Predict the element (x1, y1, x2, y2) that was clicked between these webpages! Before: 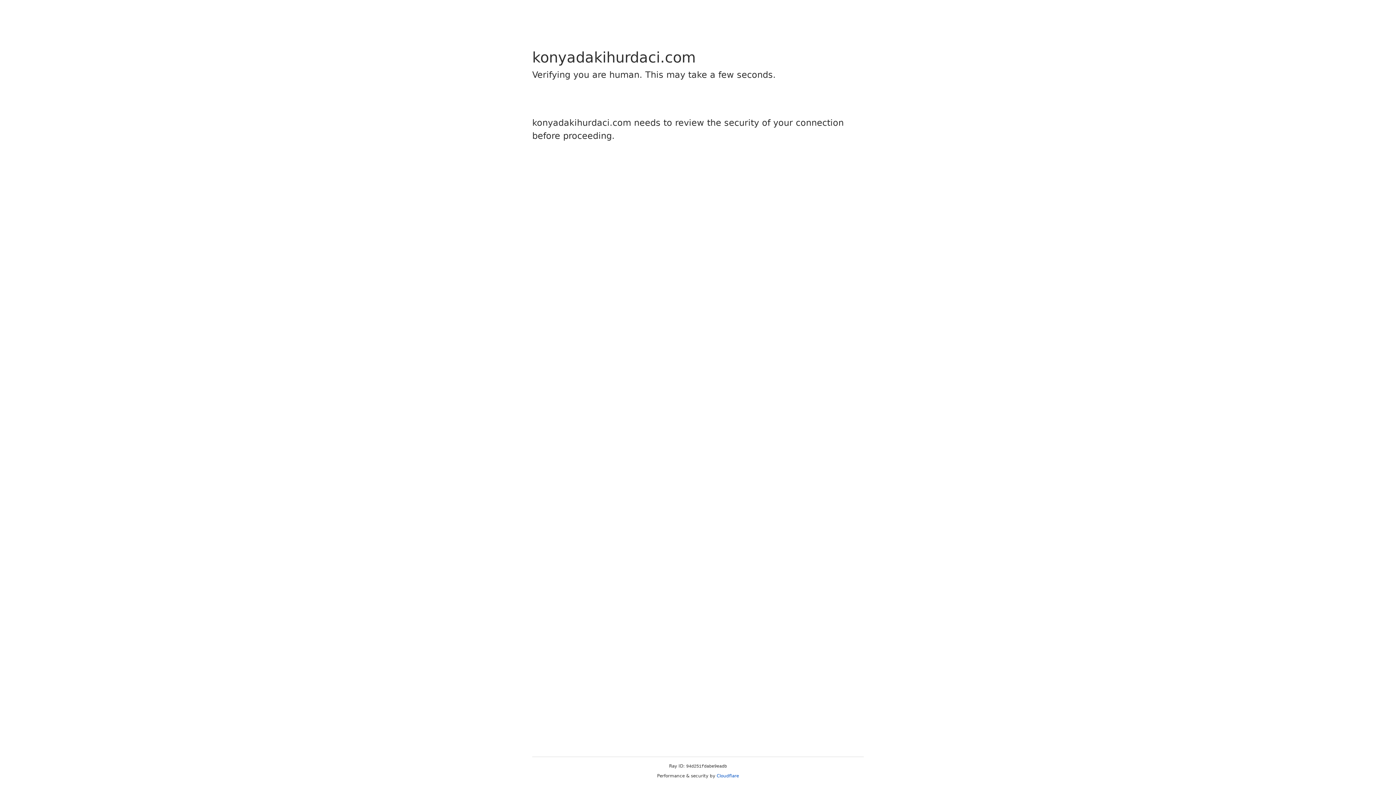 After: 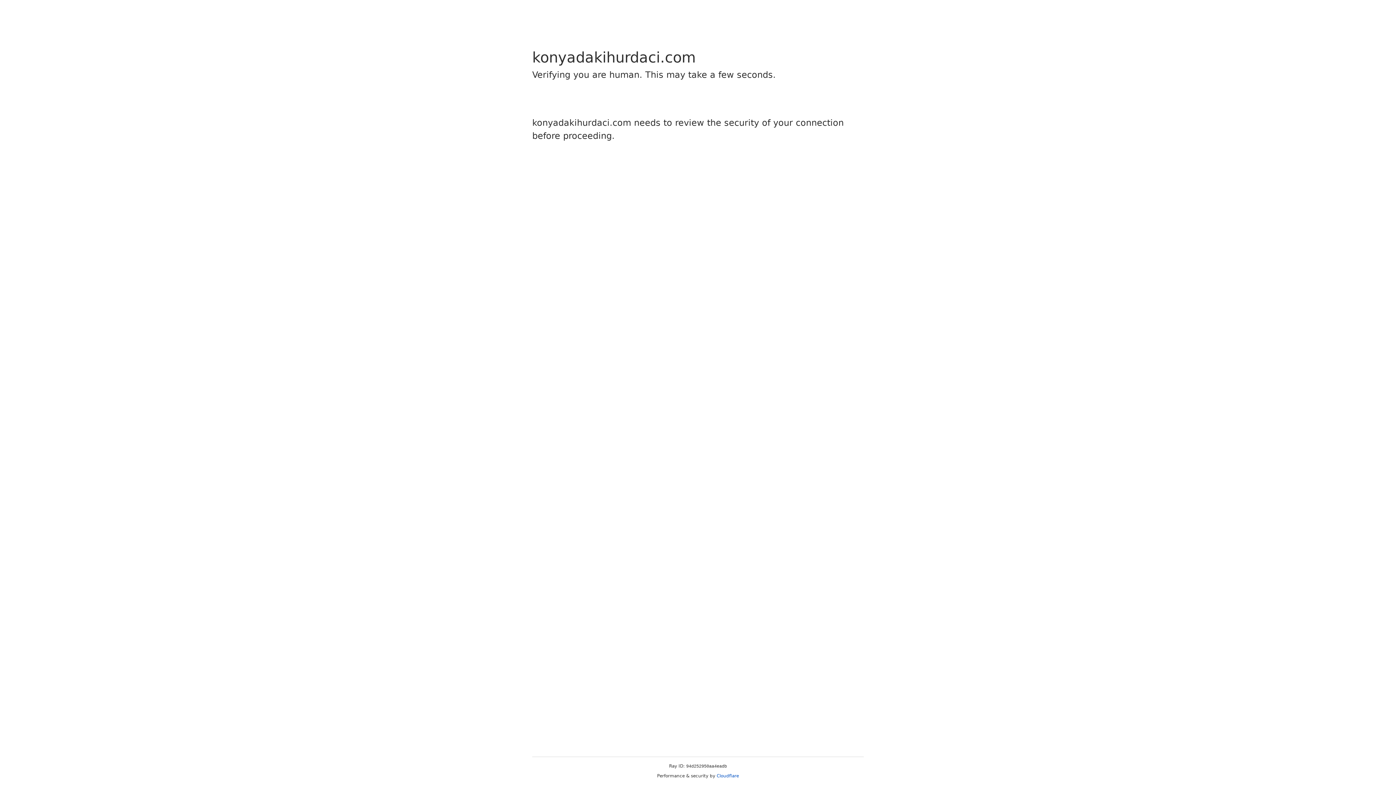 Action: bbox: (716, 773, 739, 778) label: Cloudflare